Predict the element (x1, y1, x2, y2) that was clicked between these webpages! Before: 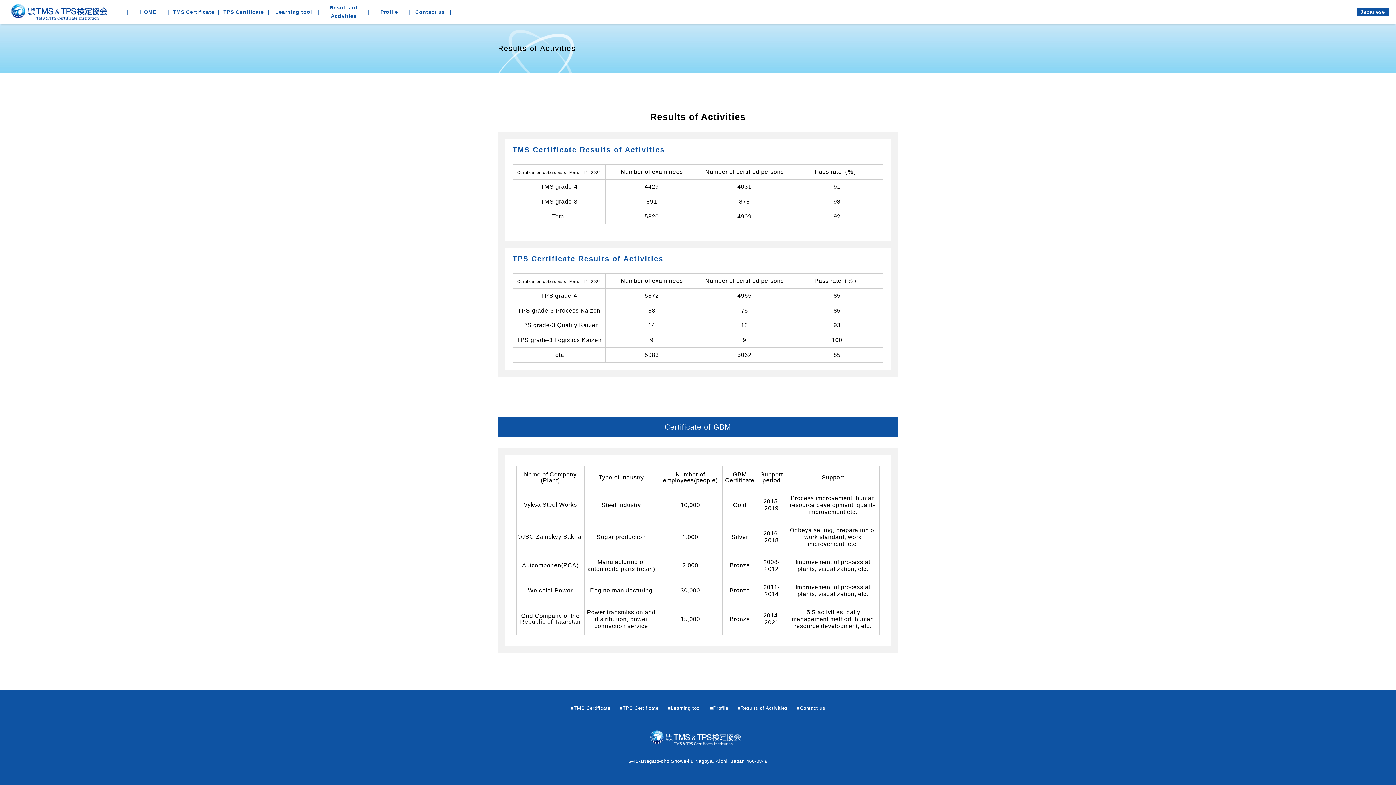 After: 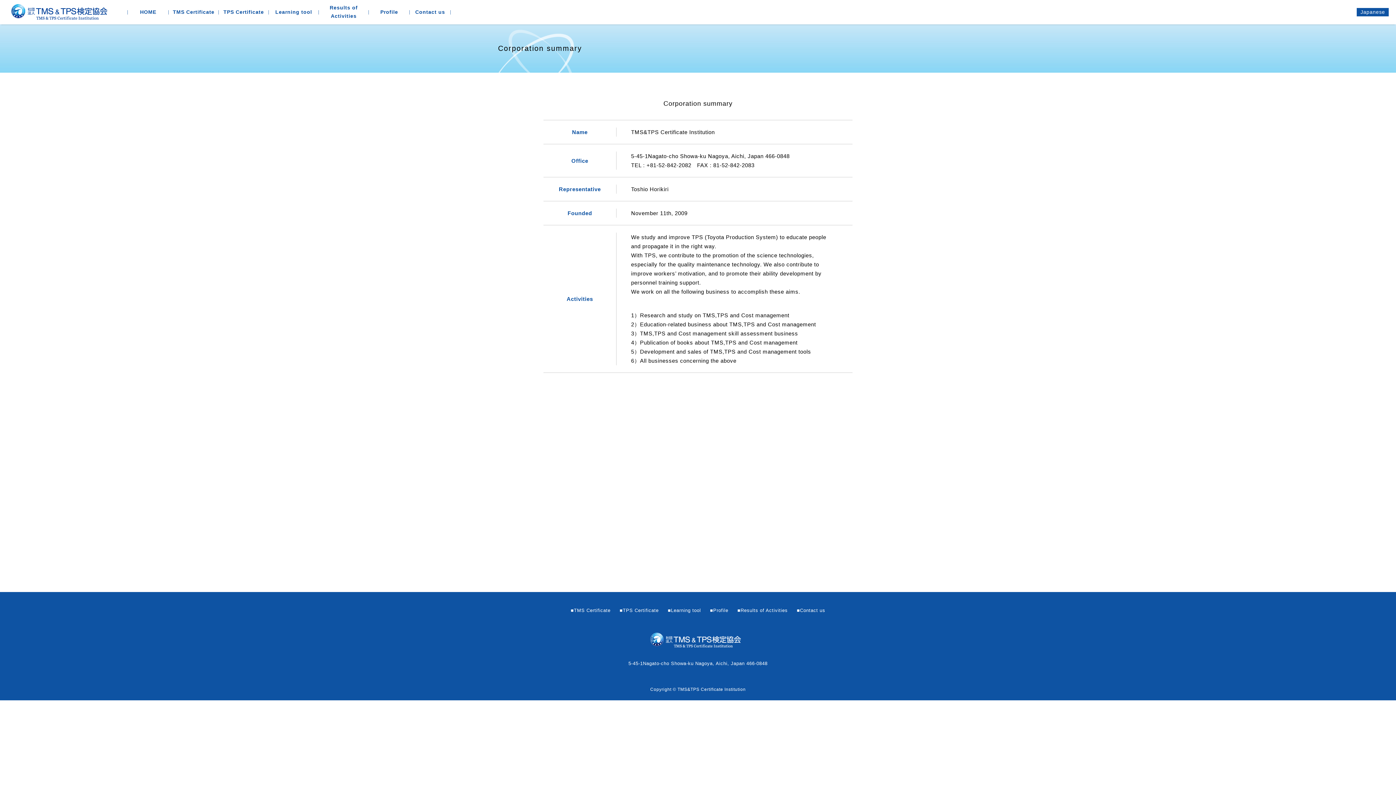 Action: label: Profile bbox: (371, 7, 407, 16)